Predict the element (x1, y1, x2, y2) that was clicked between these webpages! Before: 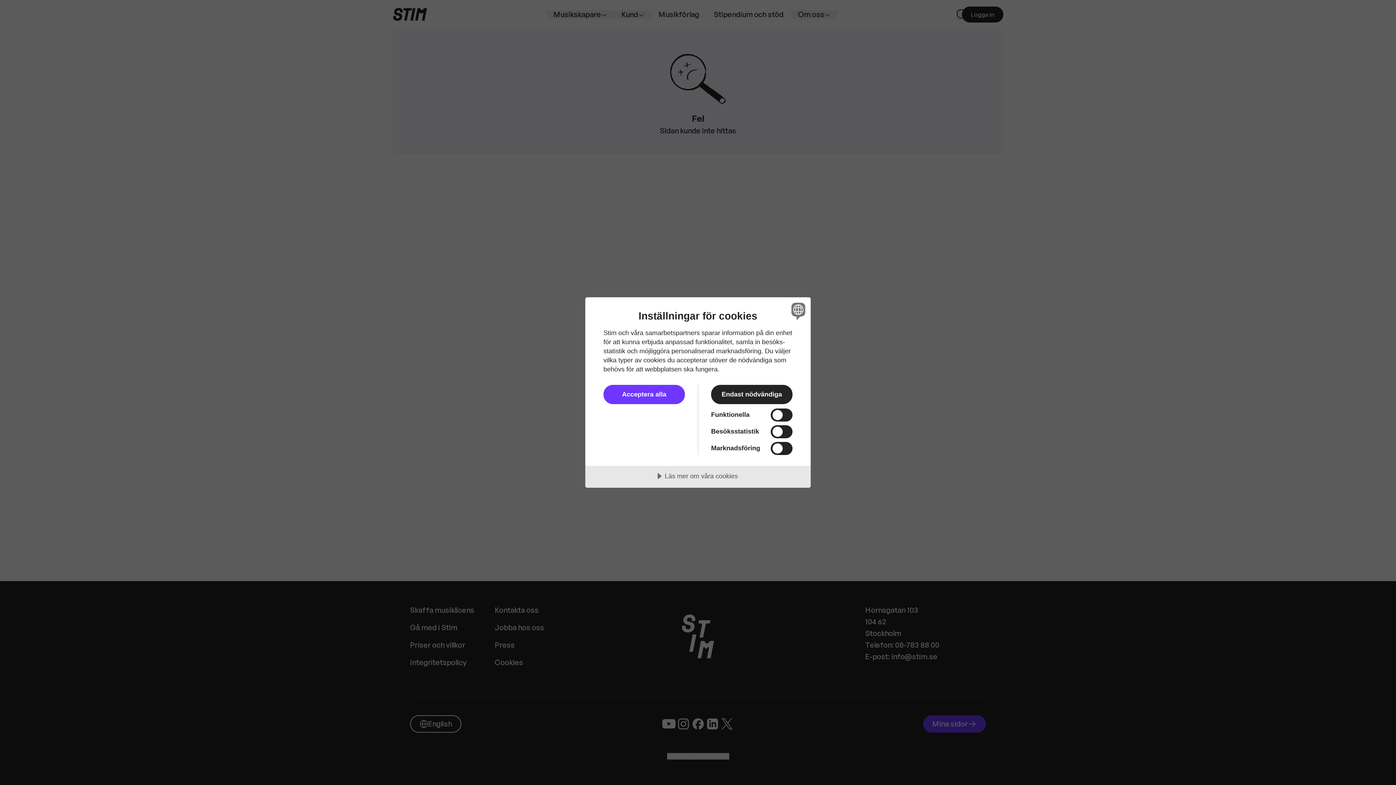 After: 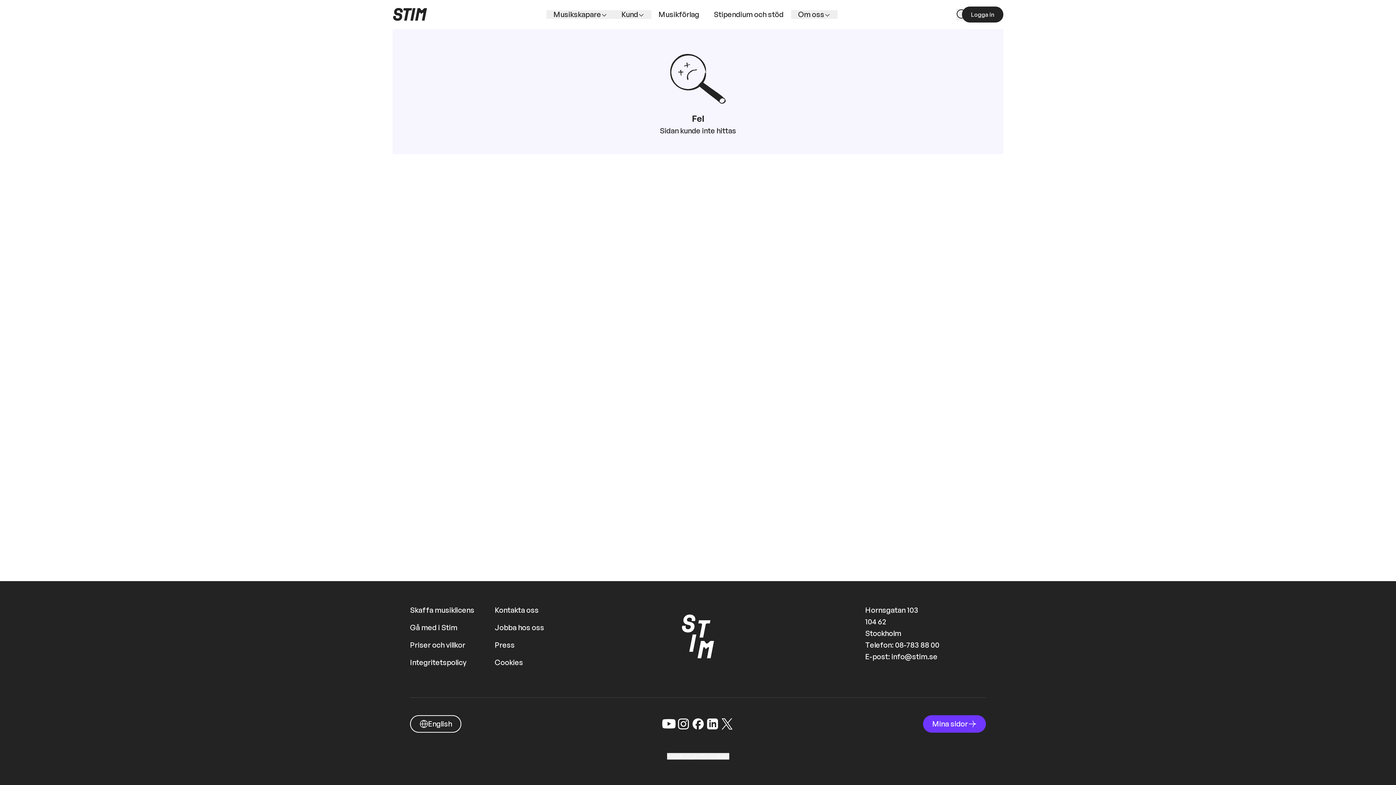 Action: bbox: (603, 385, 685, 404) label: Acceptera alla